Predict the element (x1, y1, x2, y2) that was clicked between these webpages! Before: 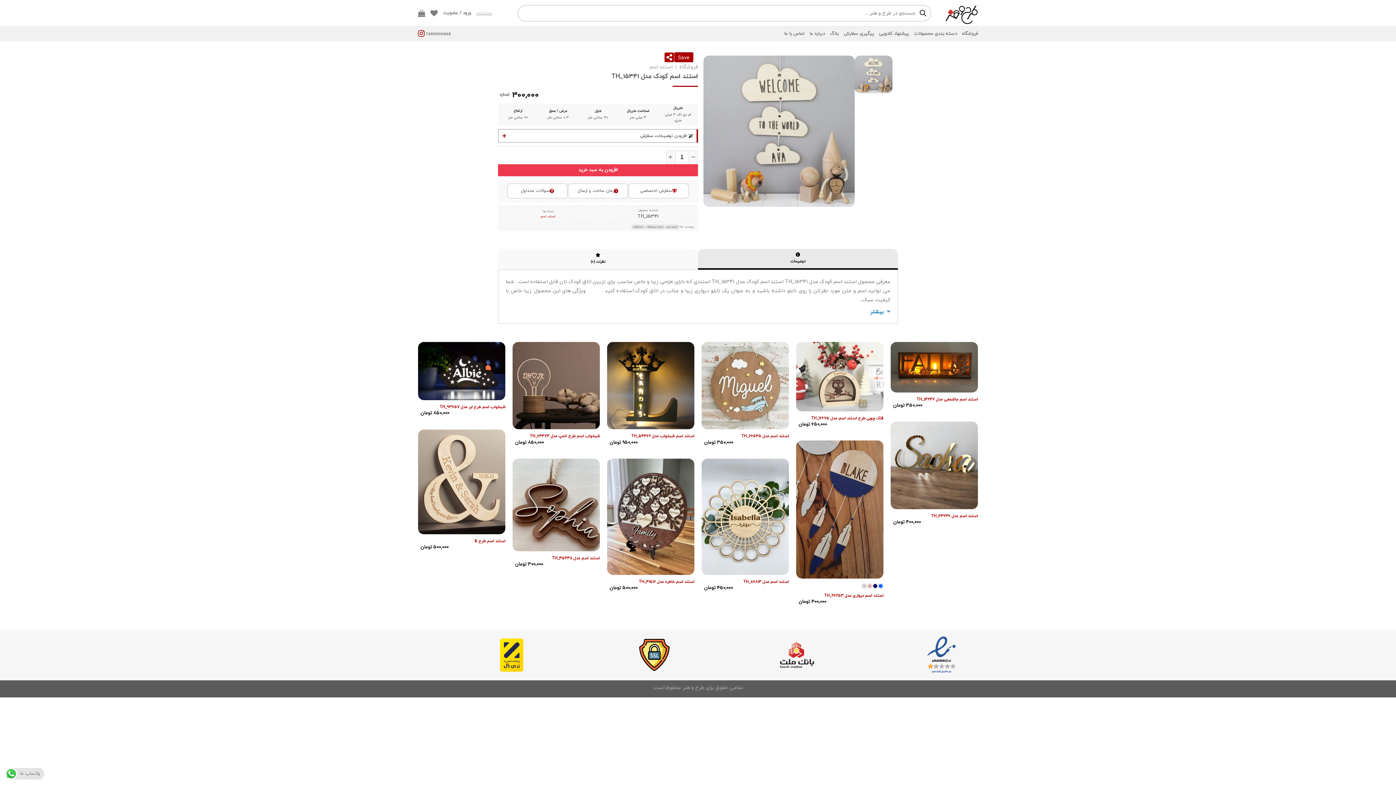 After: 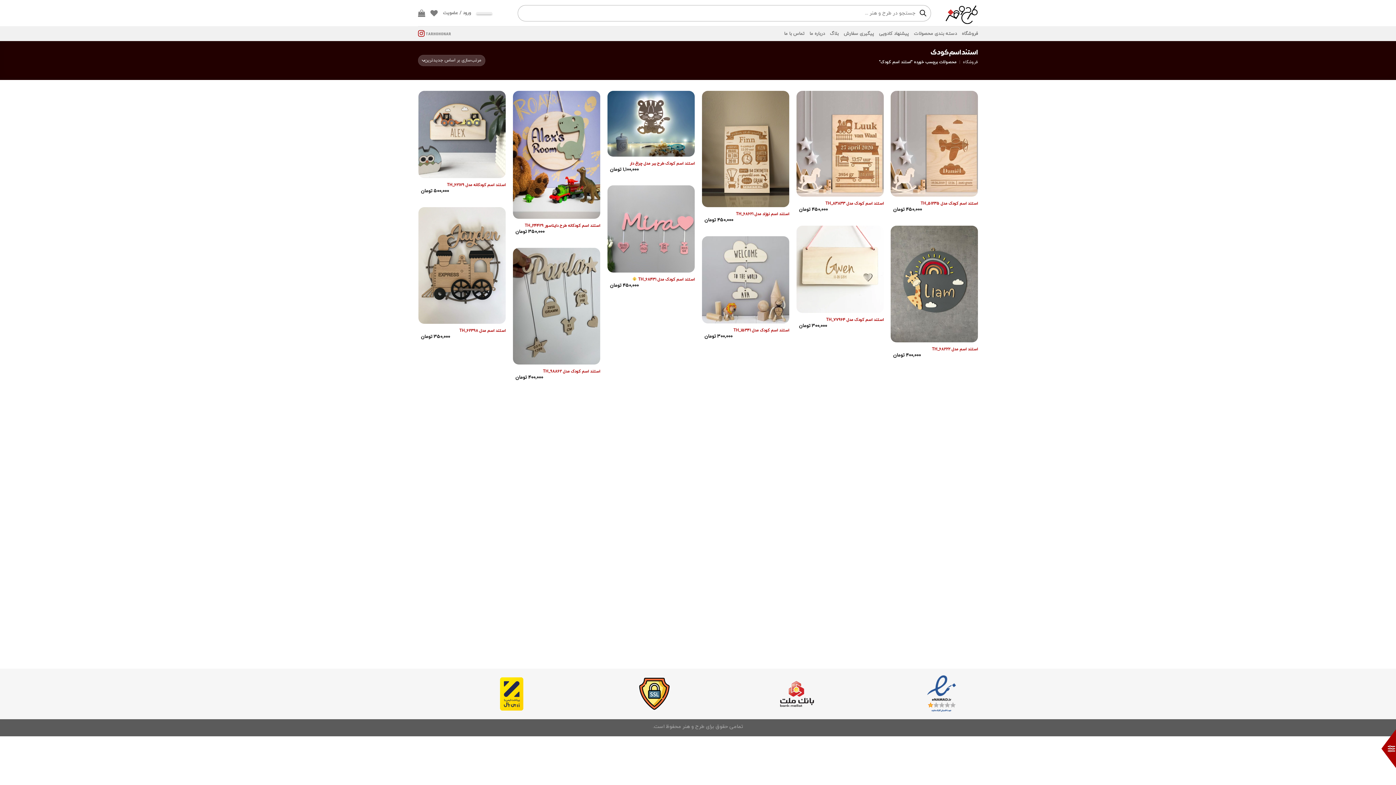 Action: label: استند اسم کودک bbox: (645, 224, 665, 229)